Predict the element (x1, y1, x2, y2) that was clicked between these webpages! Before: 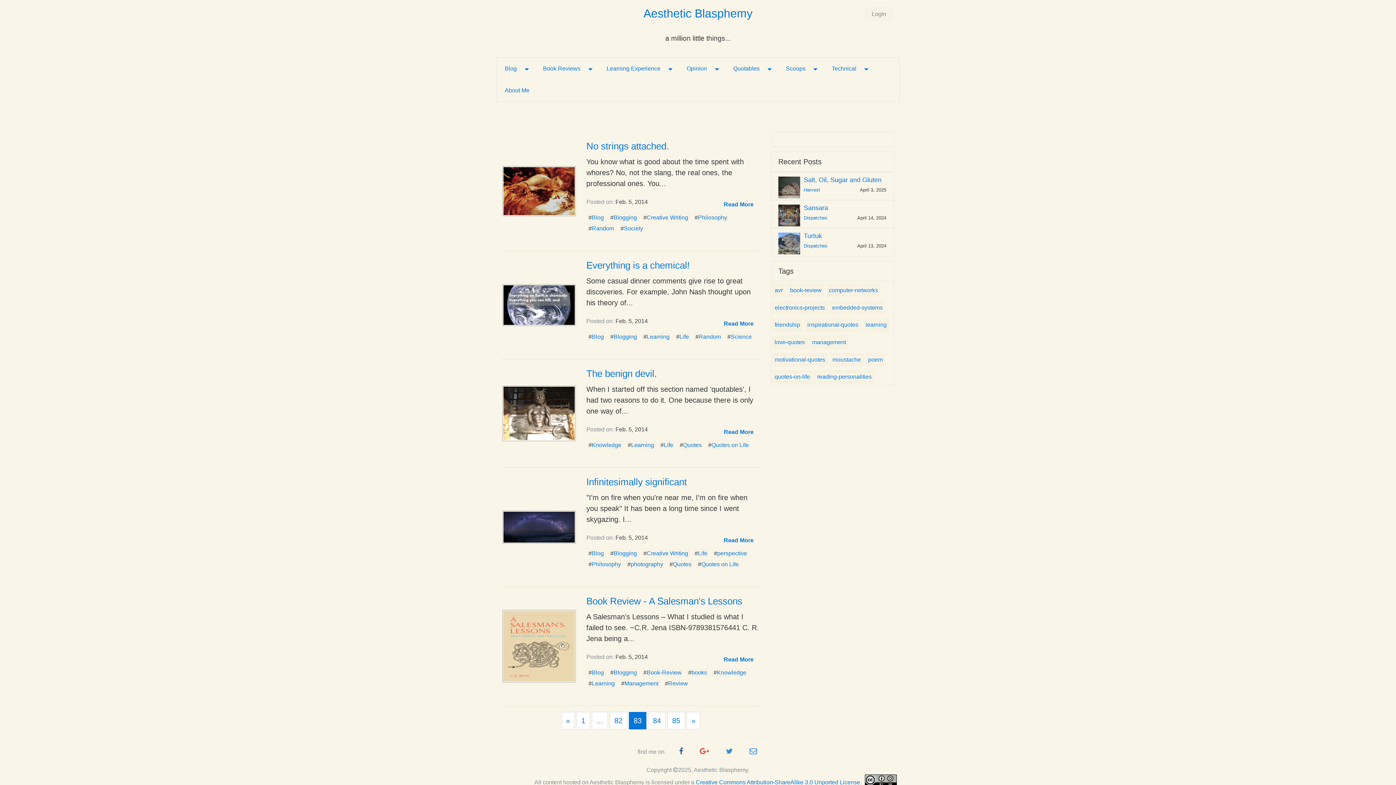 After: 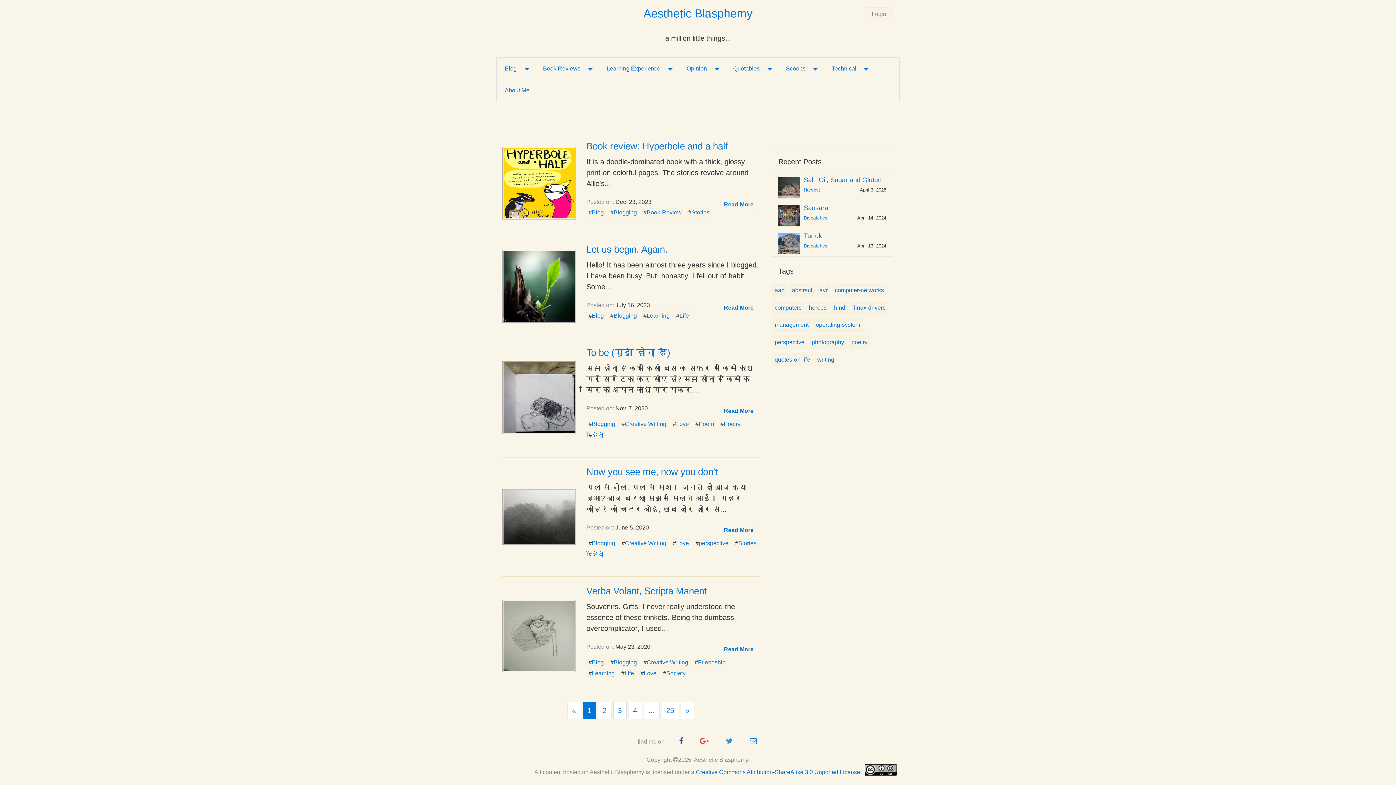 Action: bbox: (613, 550, 637, 556) label: Blogging